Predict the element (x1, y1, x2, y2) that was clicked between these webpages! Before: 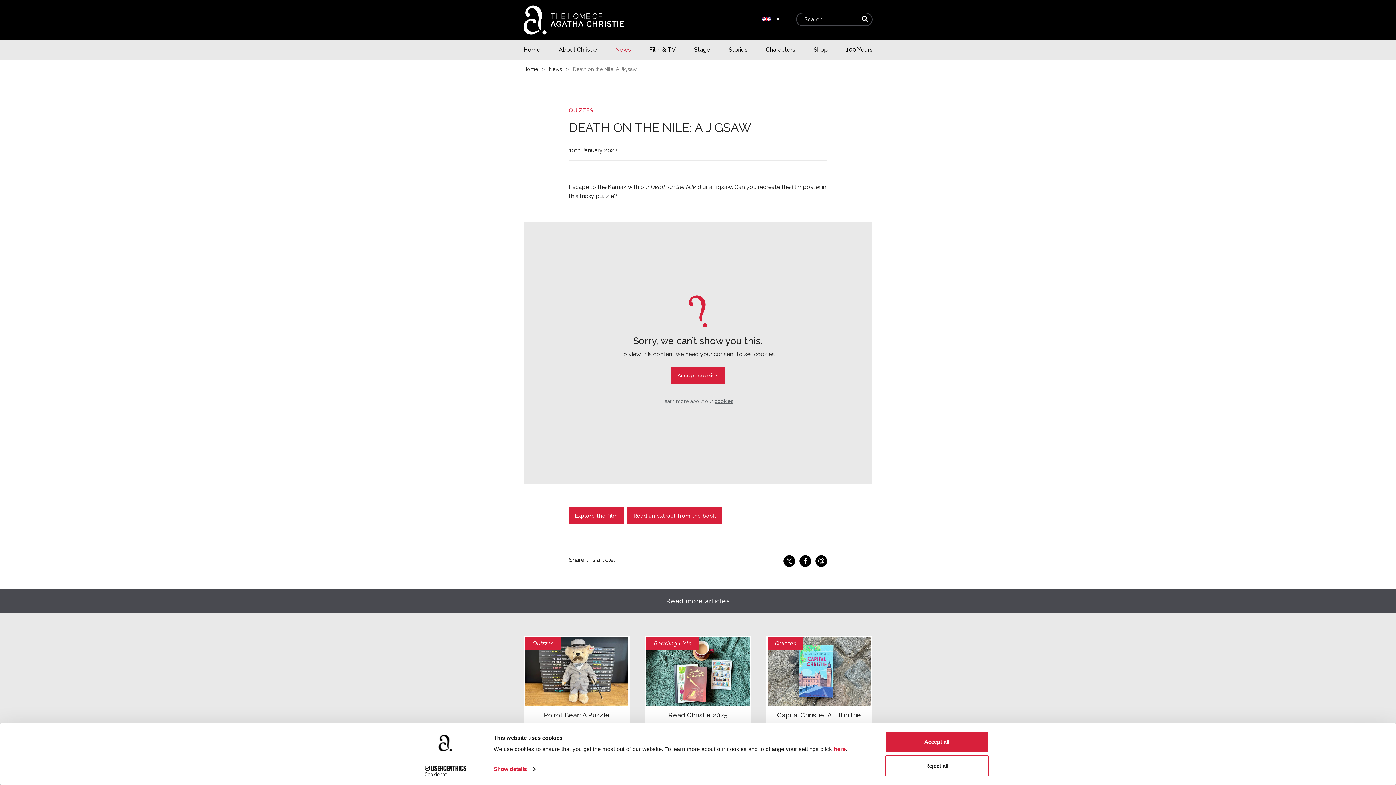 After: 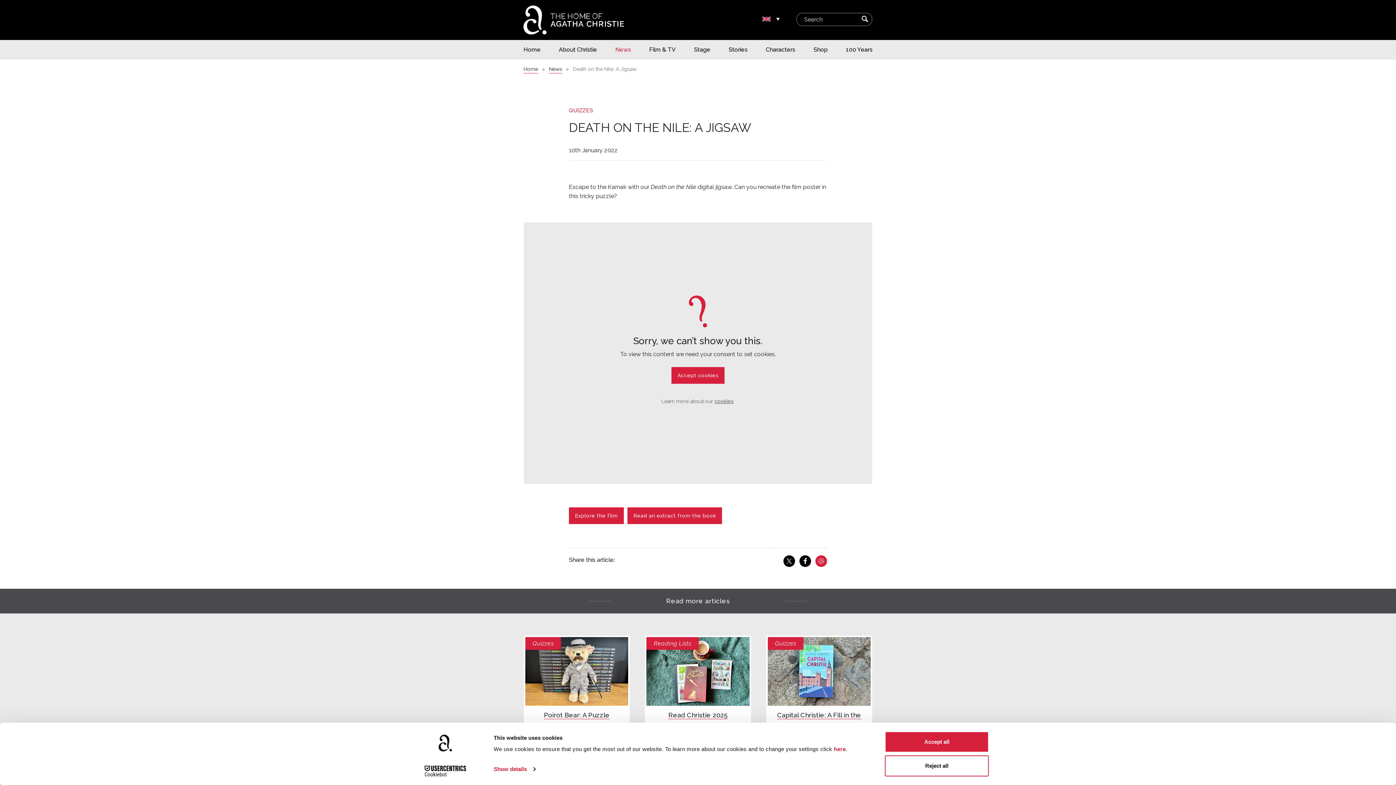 Action: label: @
Email bbox: (815, 555, 827, 567)